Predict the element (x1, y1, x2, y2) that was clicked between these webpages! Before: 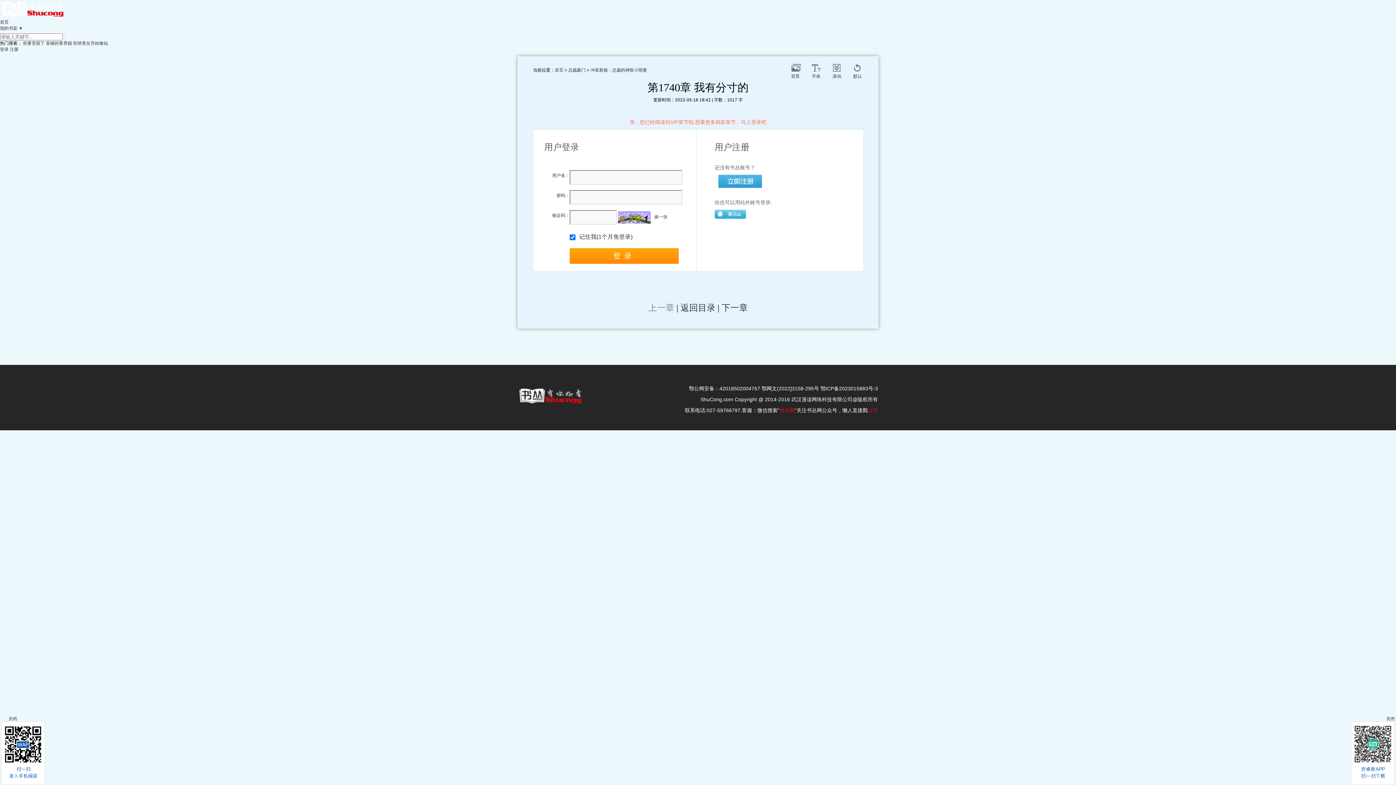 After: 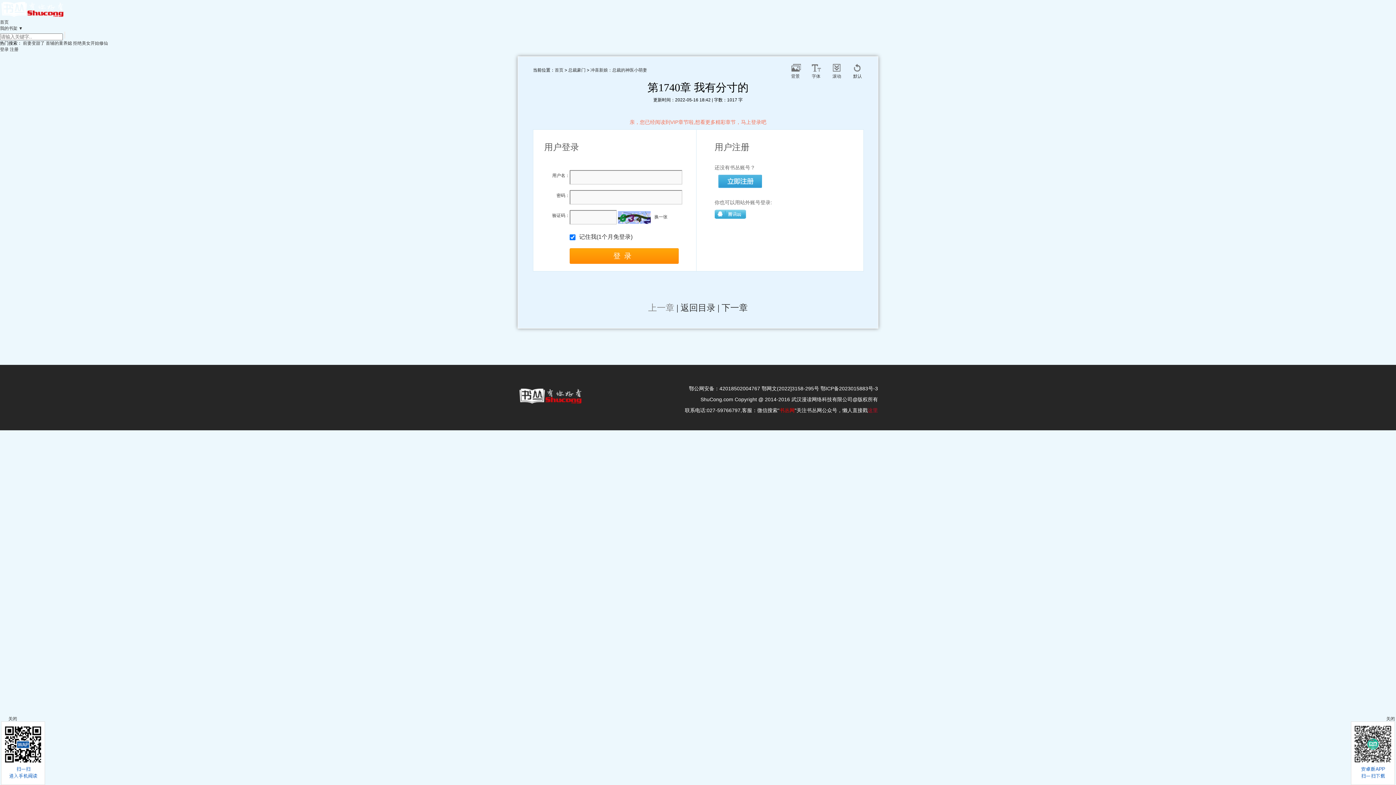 Action: bbox: (650, 214, 667, 219) label: 换一张